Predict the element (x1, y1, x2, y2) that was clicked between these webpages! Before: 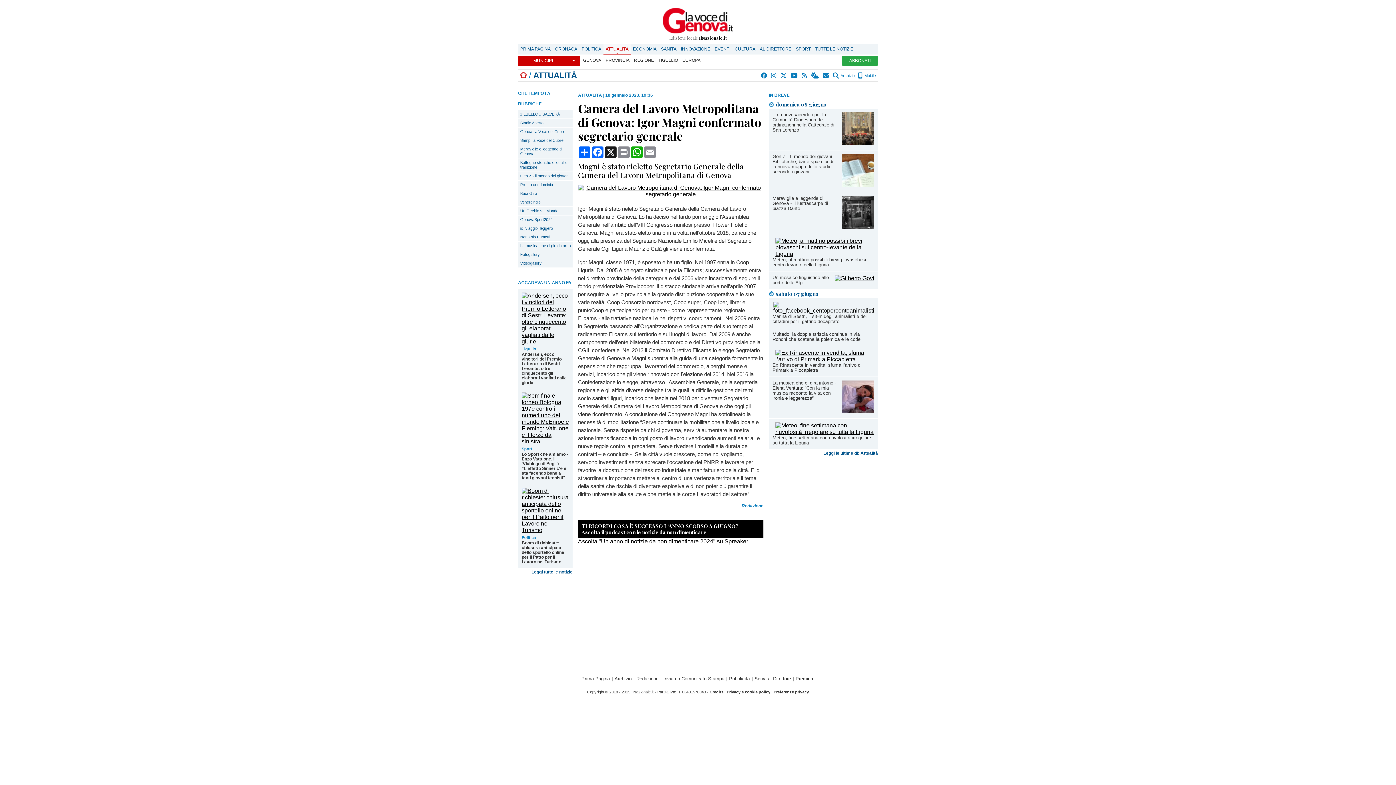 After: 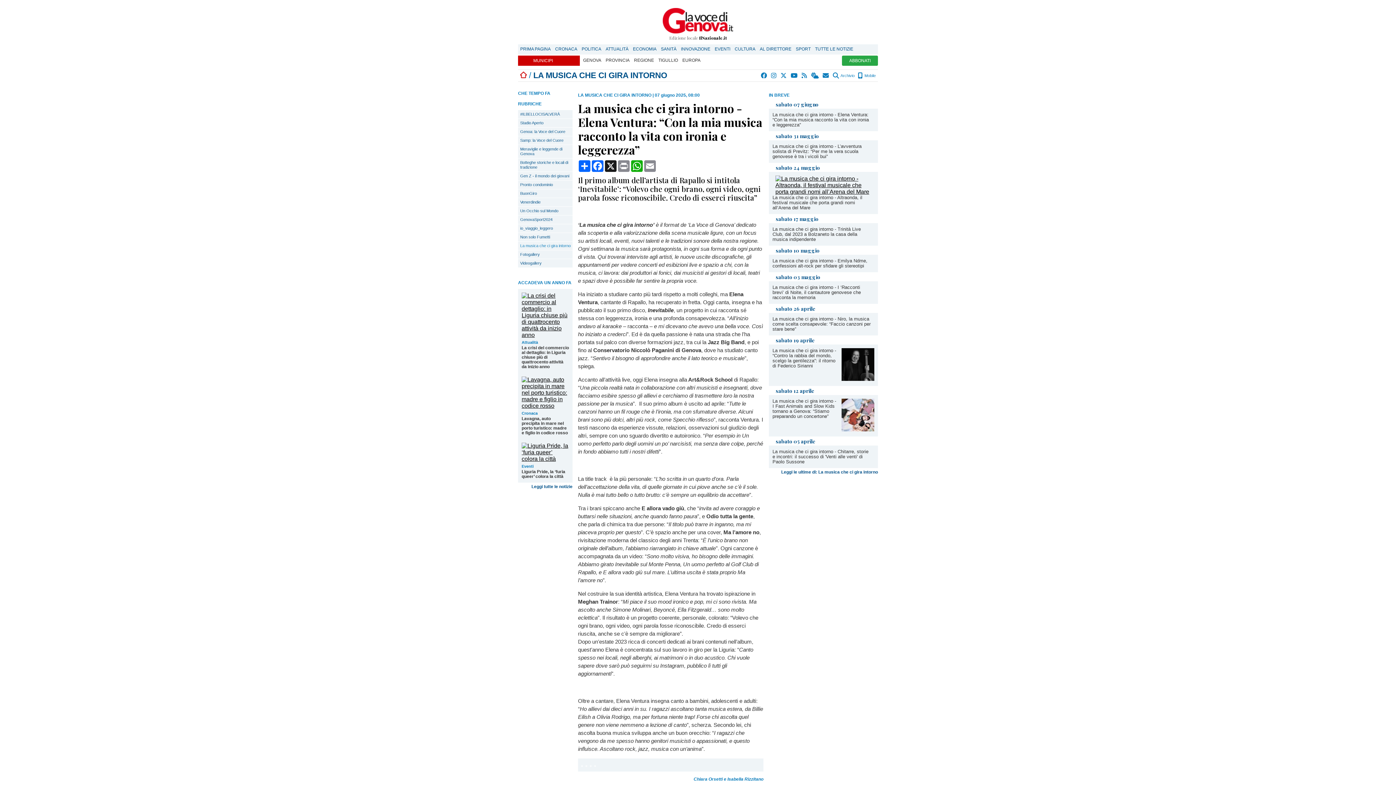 Action: label: La musica che ci gira intorno - Elena Ventura: “Con la mia musica racconto la vita con ironia e leggerezza” bbox: (772, 380, 836, 401)